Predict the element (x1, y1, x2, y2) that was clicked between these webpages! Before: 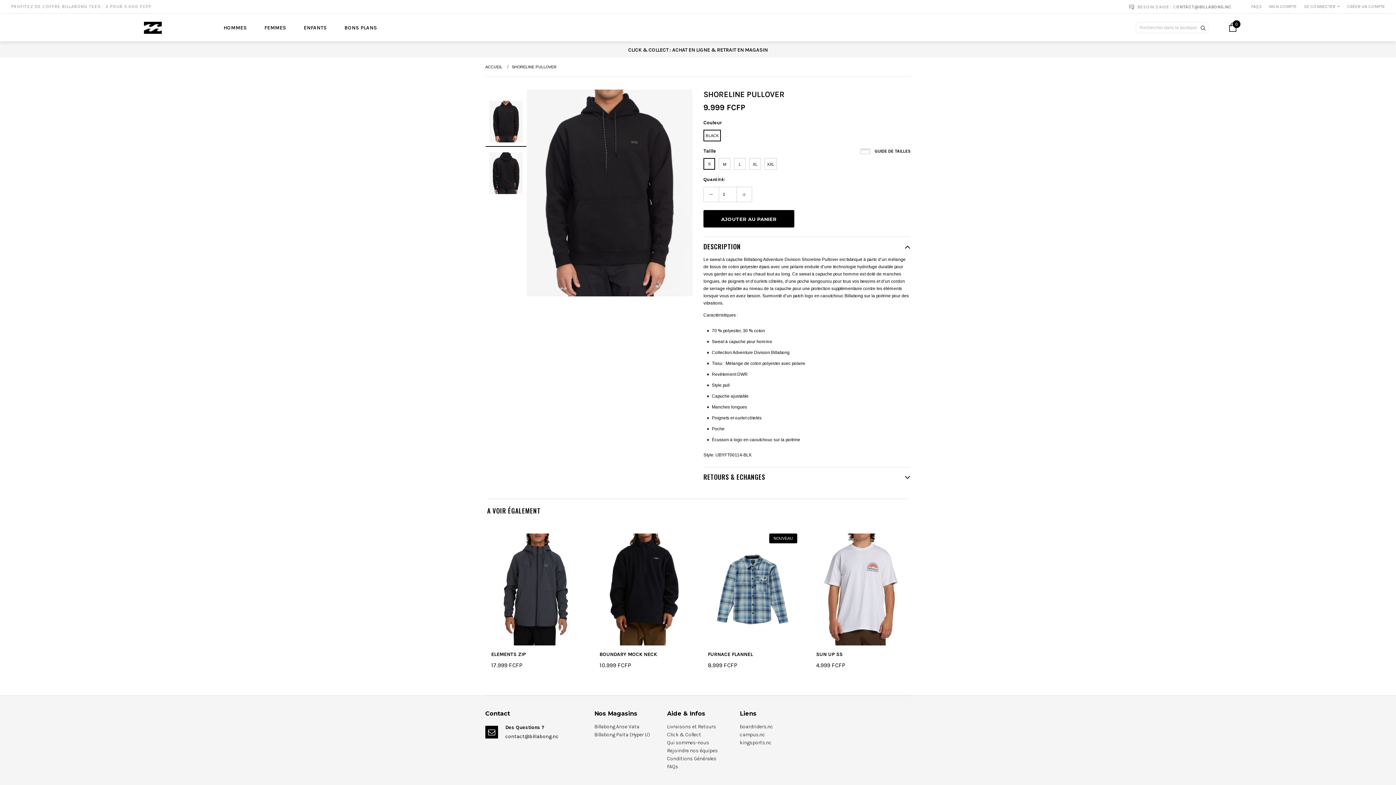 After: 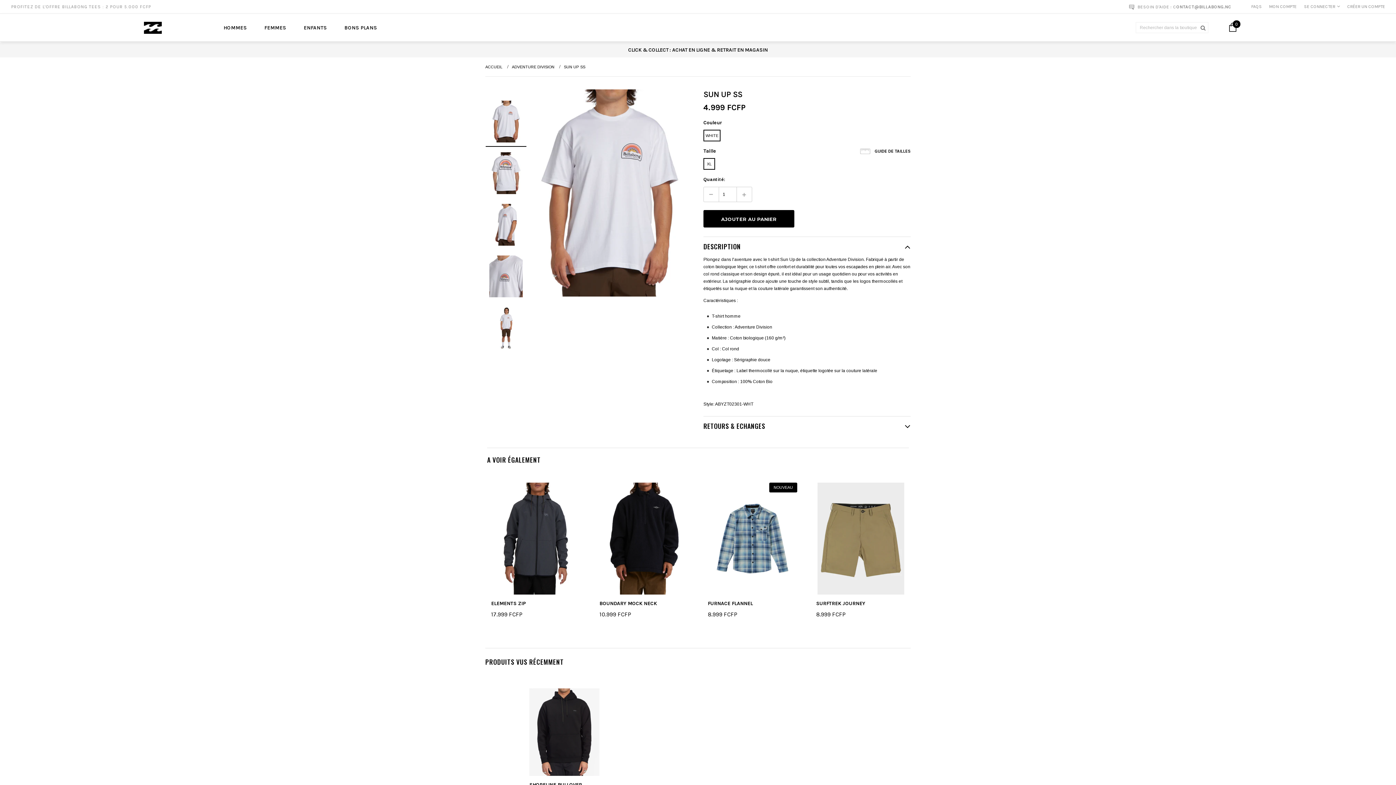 Action: bbox: (816, 533, 905, 645)